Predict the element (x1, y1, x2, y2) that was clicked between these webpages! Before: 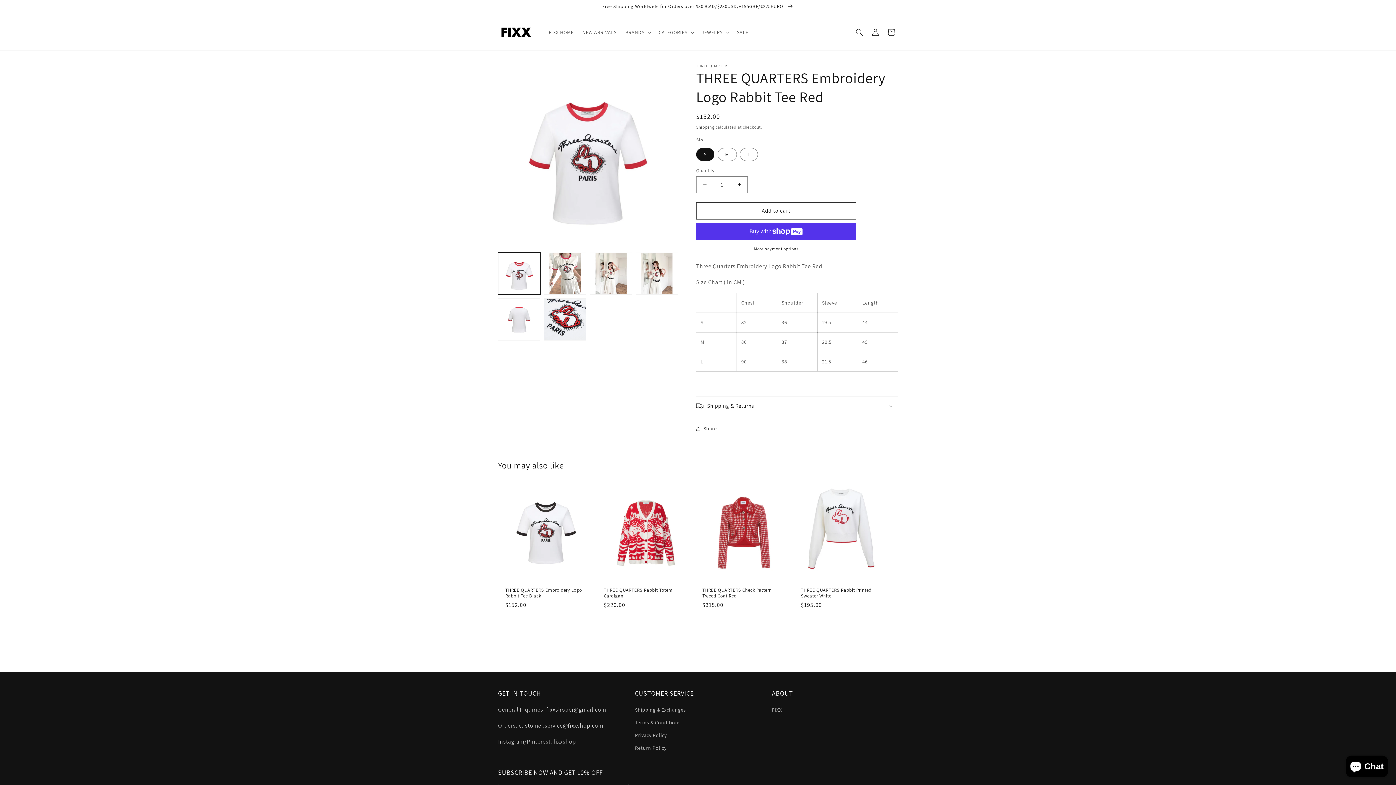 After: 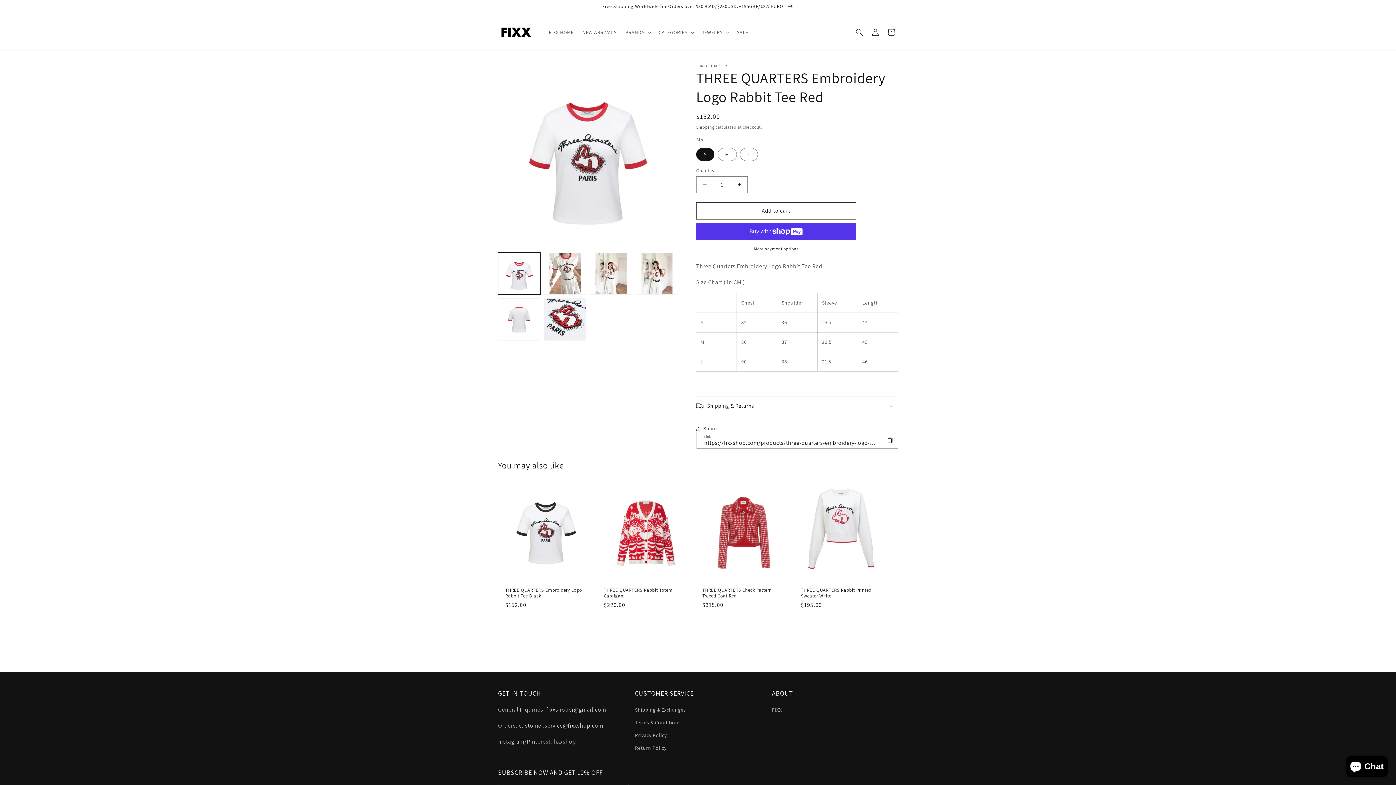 Action: label: Share bbox: (696, 420, 717, 436)